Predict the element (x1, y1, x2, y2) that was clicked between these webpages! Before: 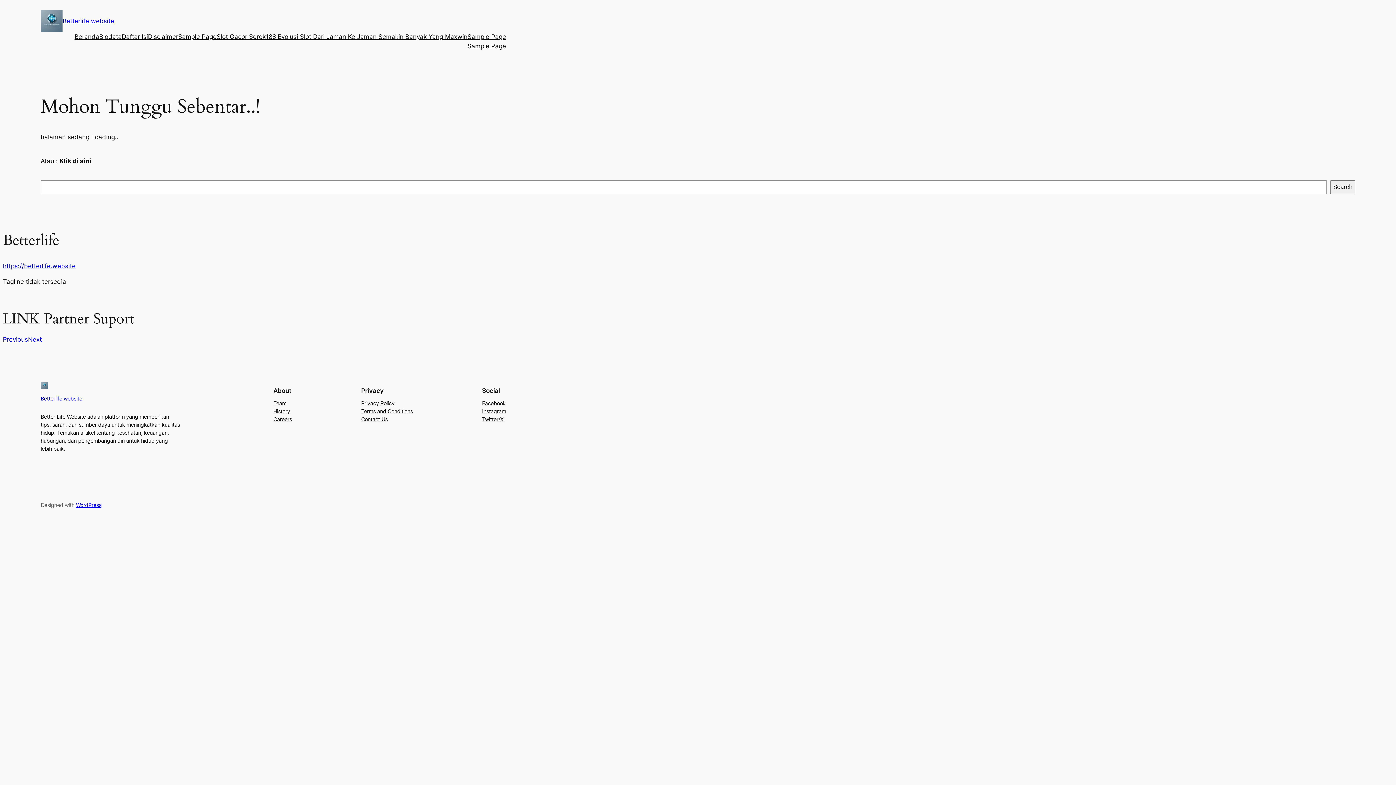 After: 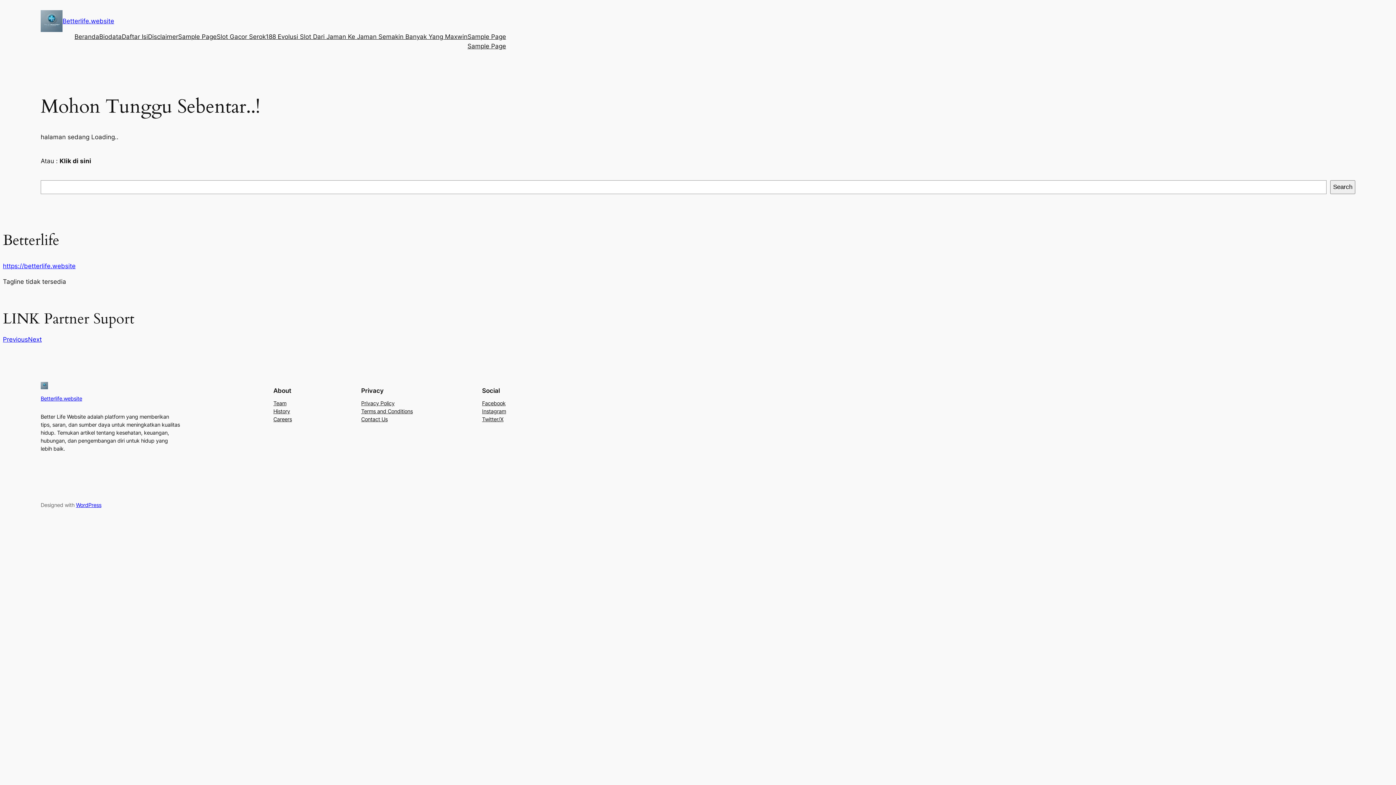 Action: label: Facebook bbox: (482, 399, 505, 407)